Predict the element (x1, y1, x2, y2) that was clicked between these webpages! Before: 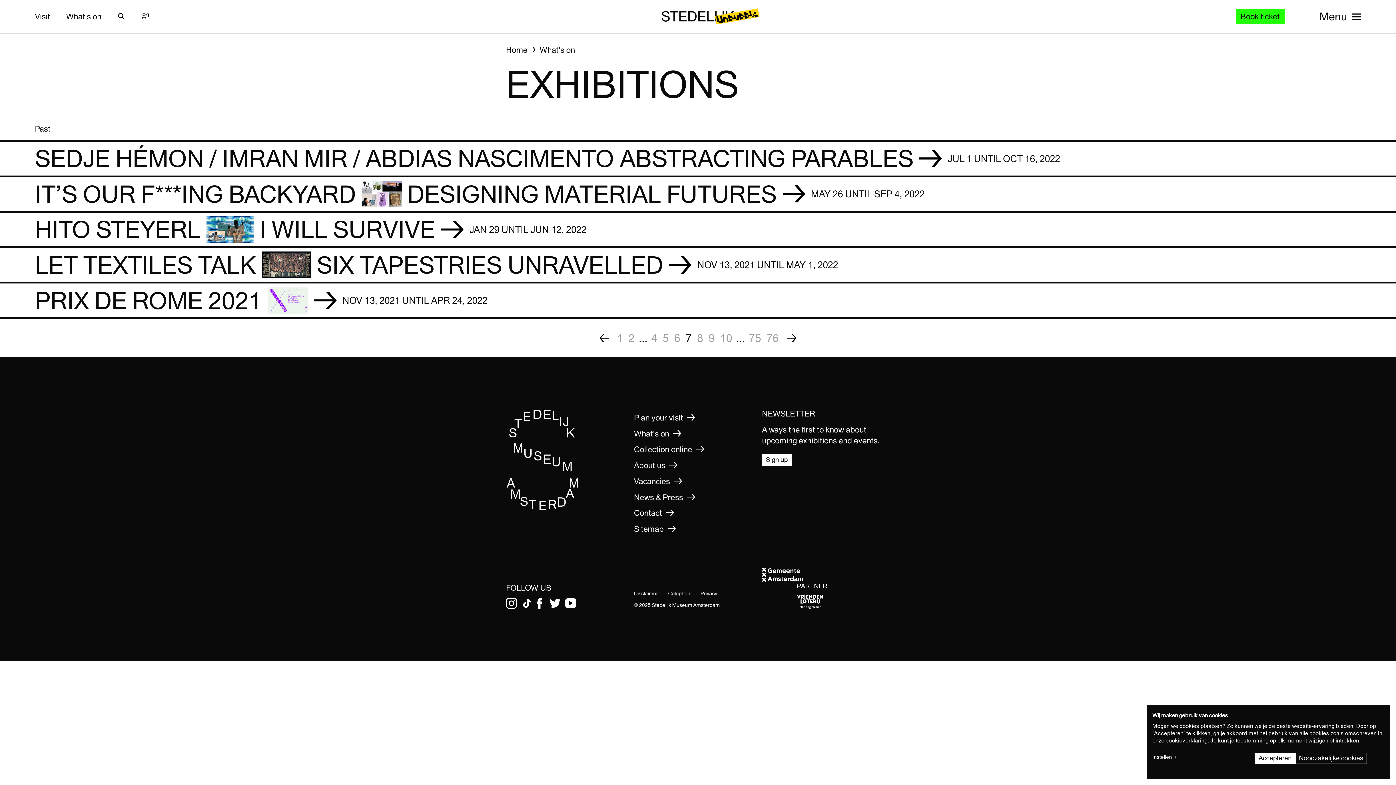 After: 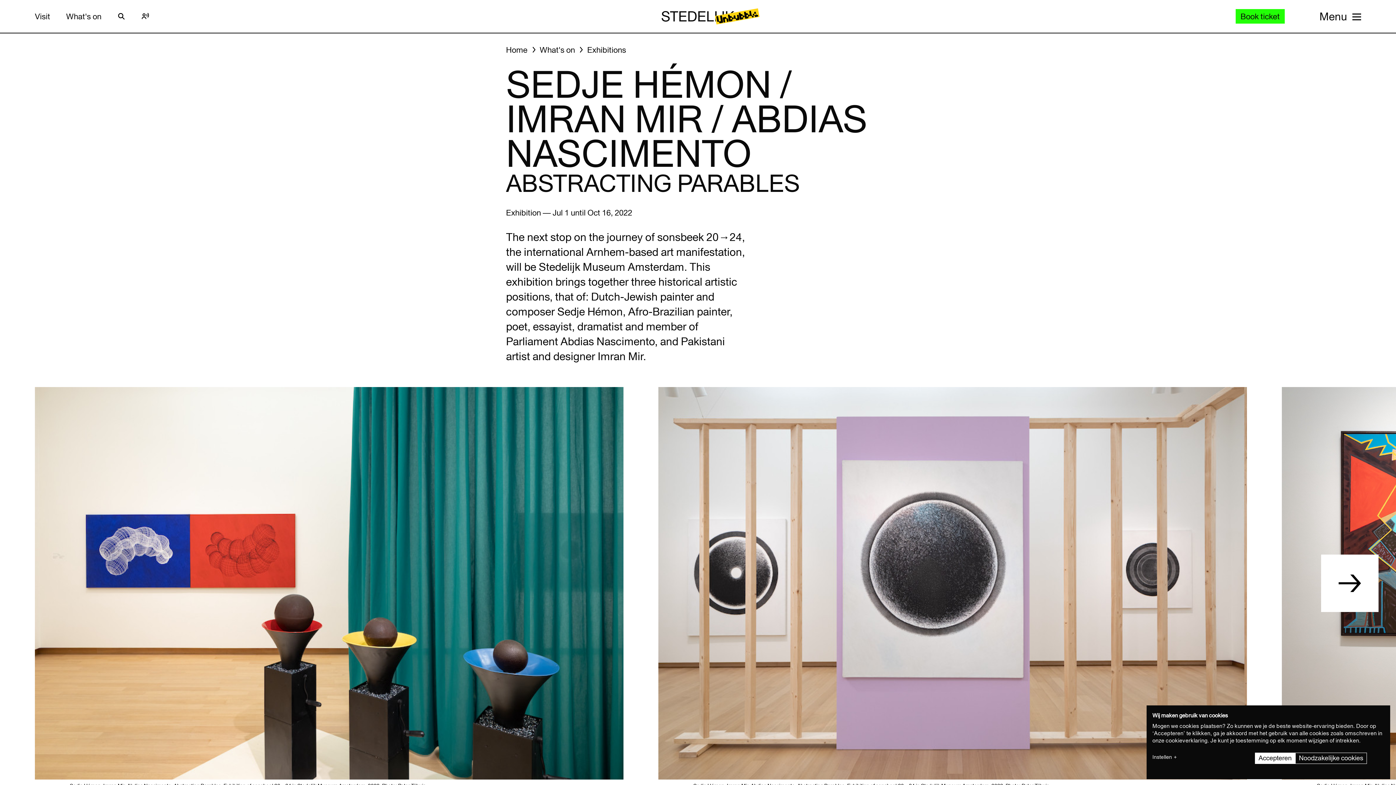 Action: label: SEDJE HÉMON / IMRAN MIR / ABDIAS NASCIMENTO Abstracting Parables bbox: (0, 139, 1396, 177)